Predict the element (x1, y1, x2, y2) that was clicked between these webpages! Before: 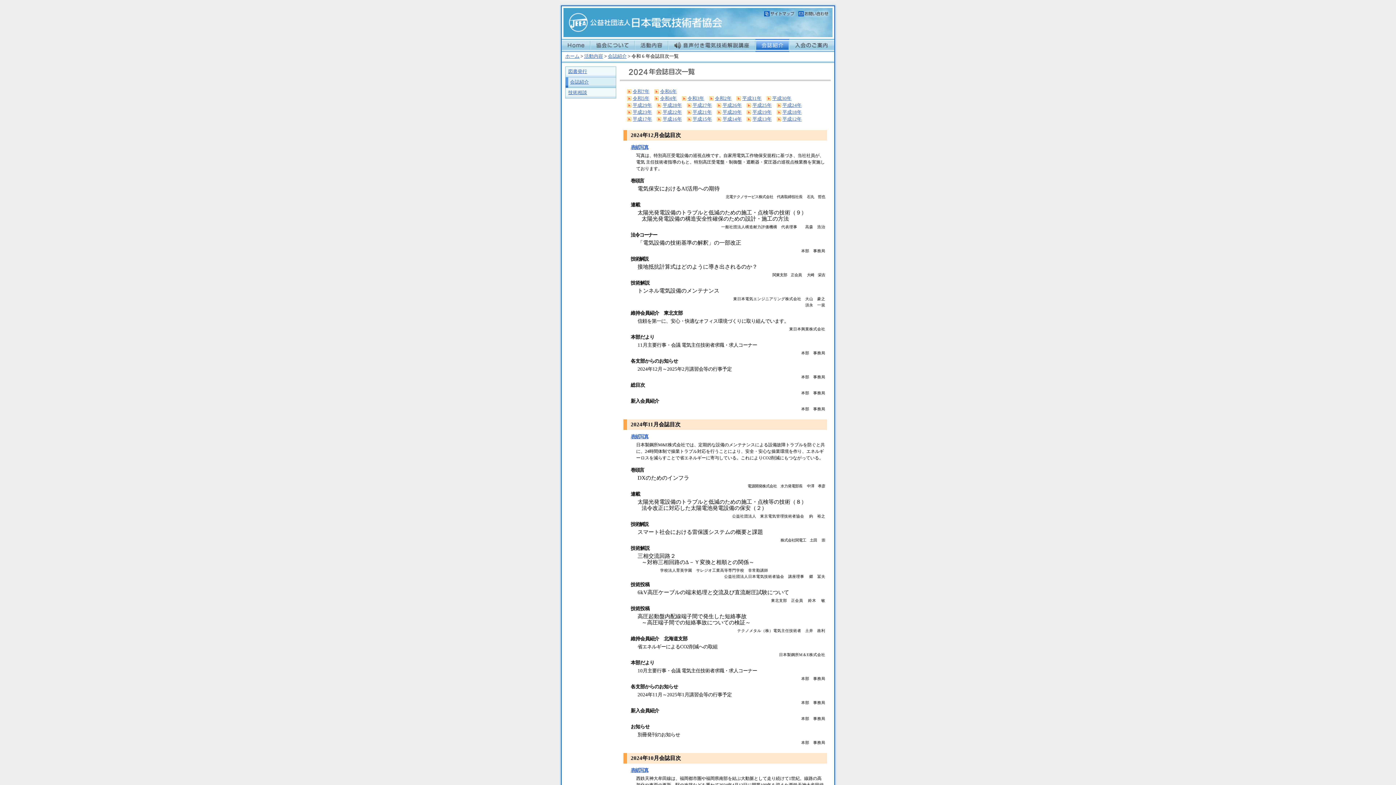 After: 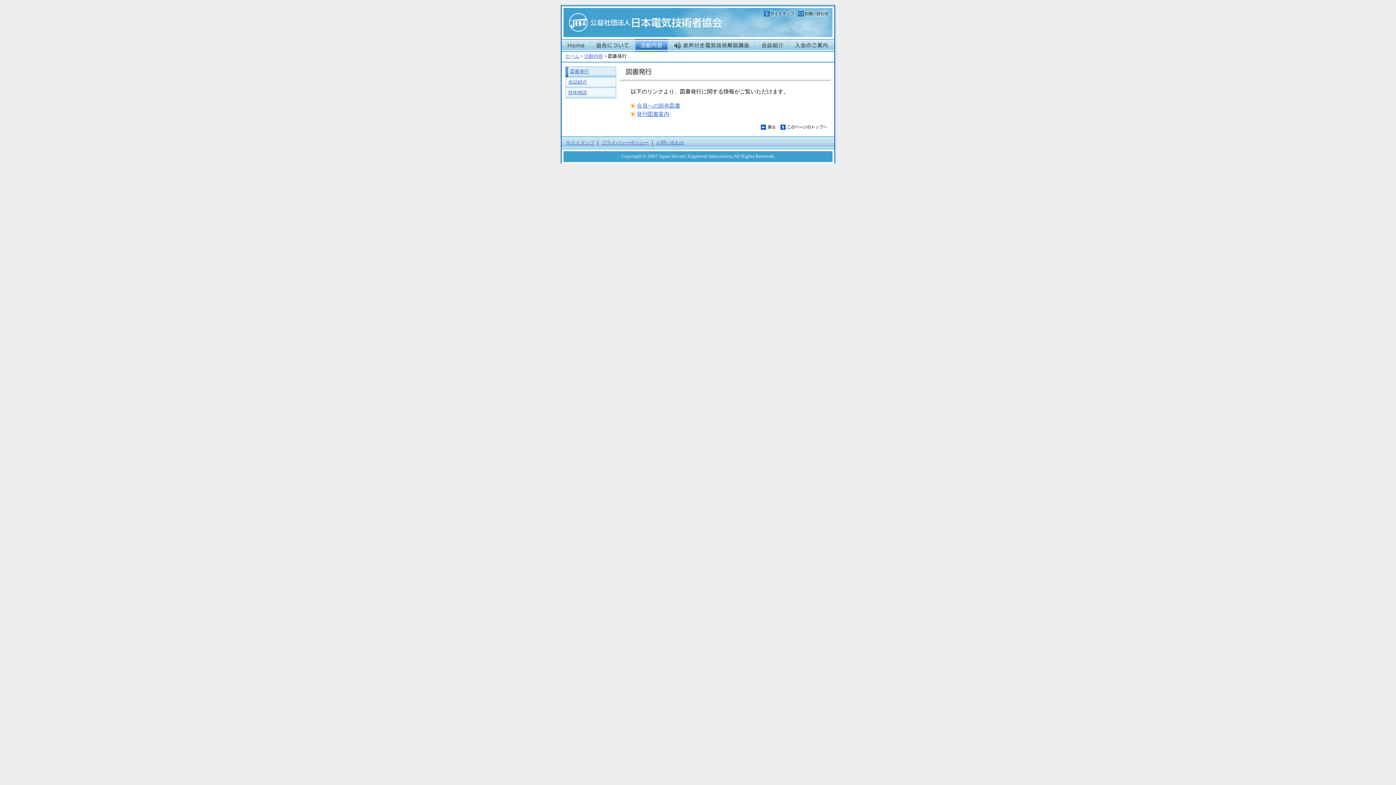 Action: bbox: (565, 66, 619, 77) label: 図書発行